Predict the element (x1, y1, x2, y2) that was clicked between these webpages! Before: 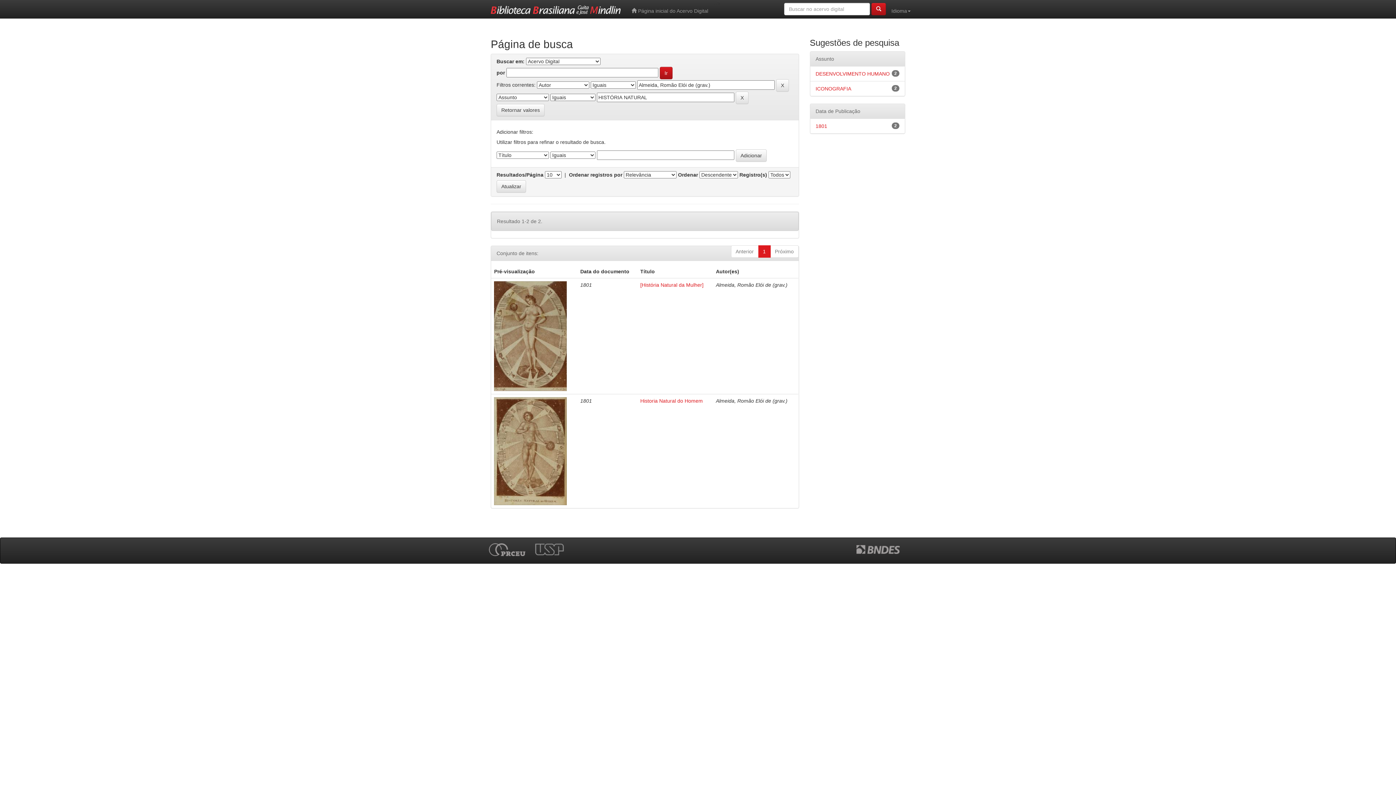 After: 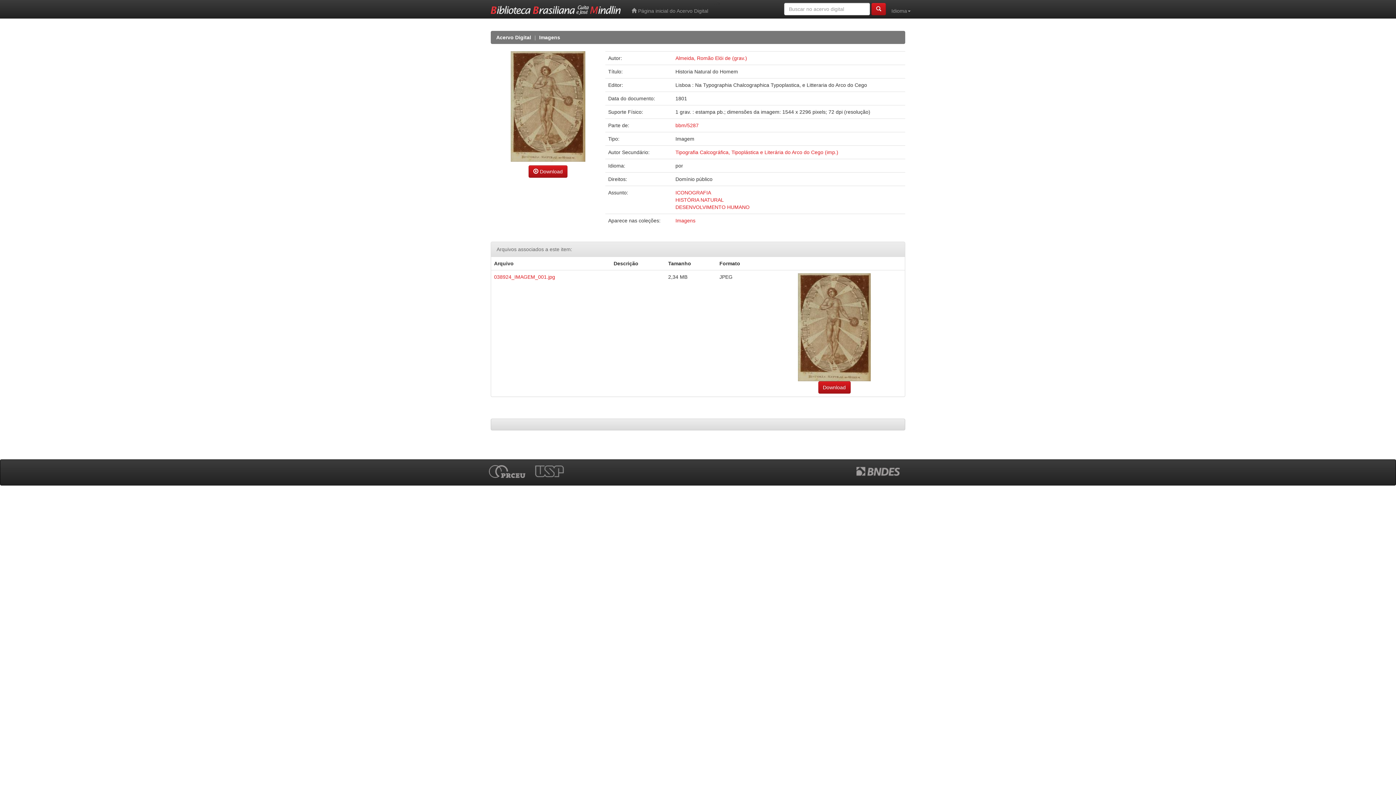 Action: bbox: (640, 398, 703, 404) label: Historia Natural do Homem